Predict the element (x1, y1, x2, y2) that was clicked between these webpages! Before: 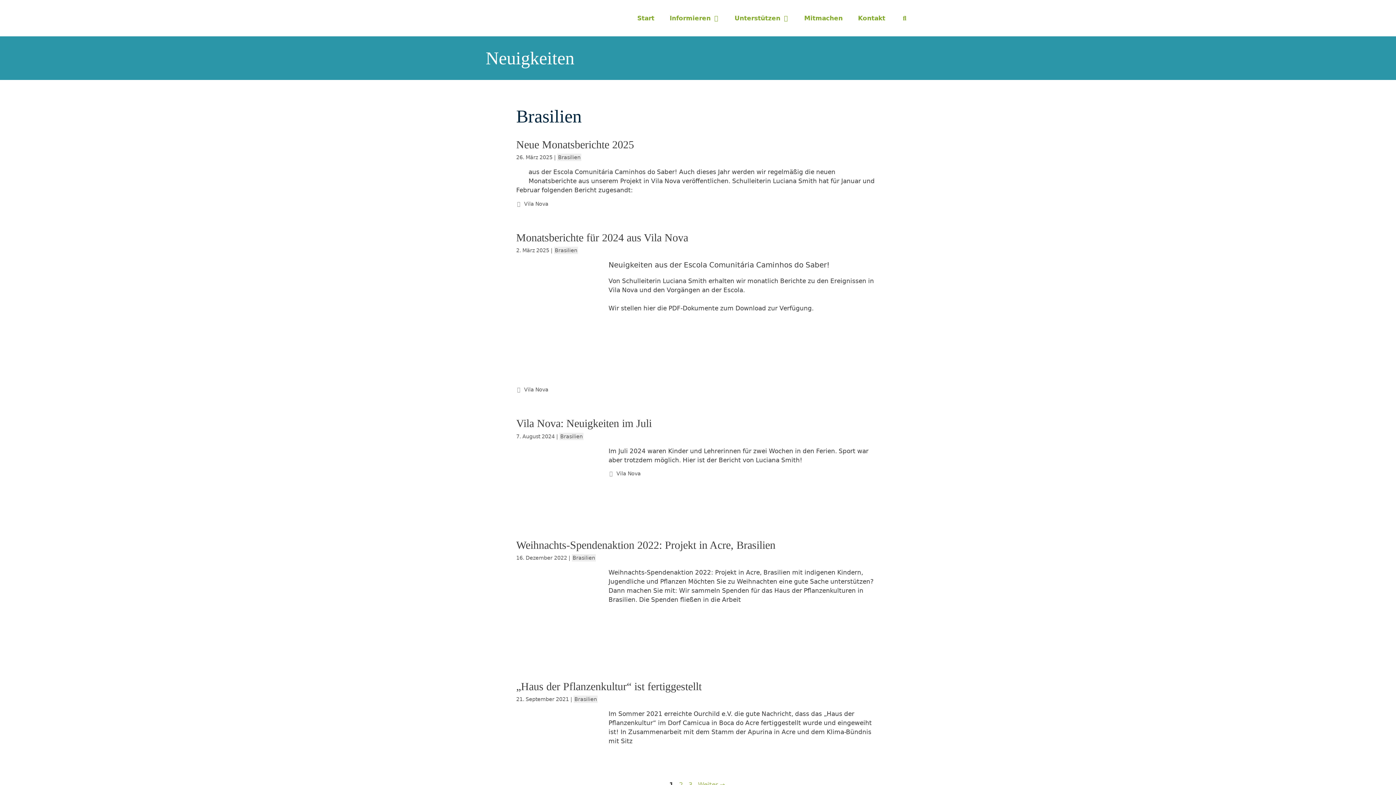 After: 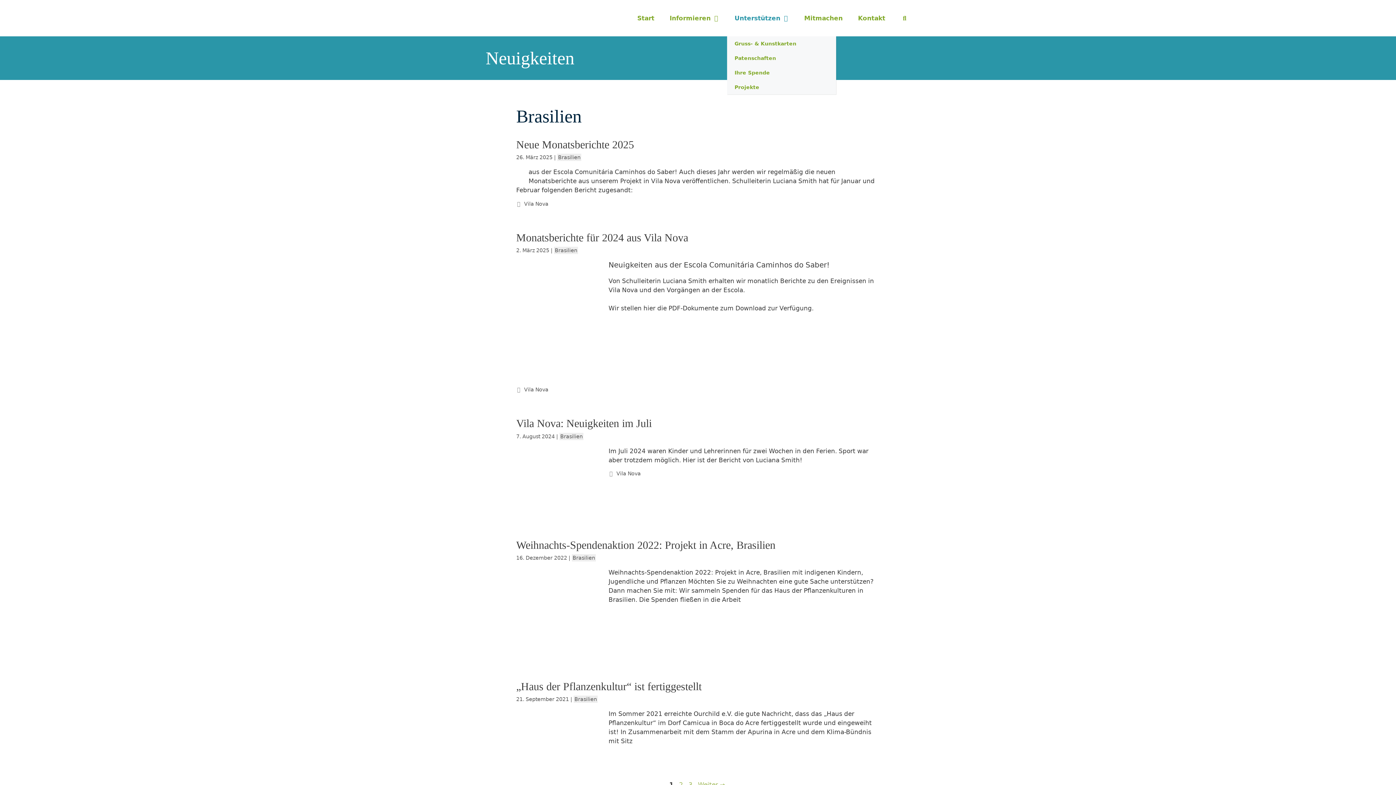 Action: bbox: (727, 0, 796, 36) label: Unterstützen